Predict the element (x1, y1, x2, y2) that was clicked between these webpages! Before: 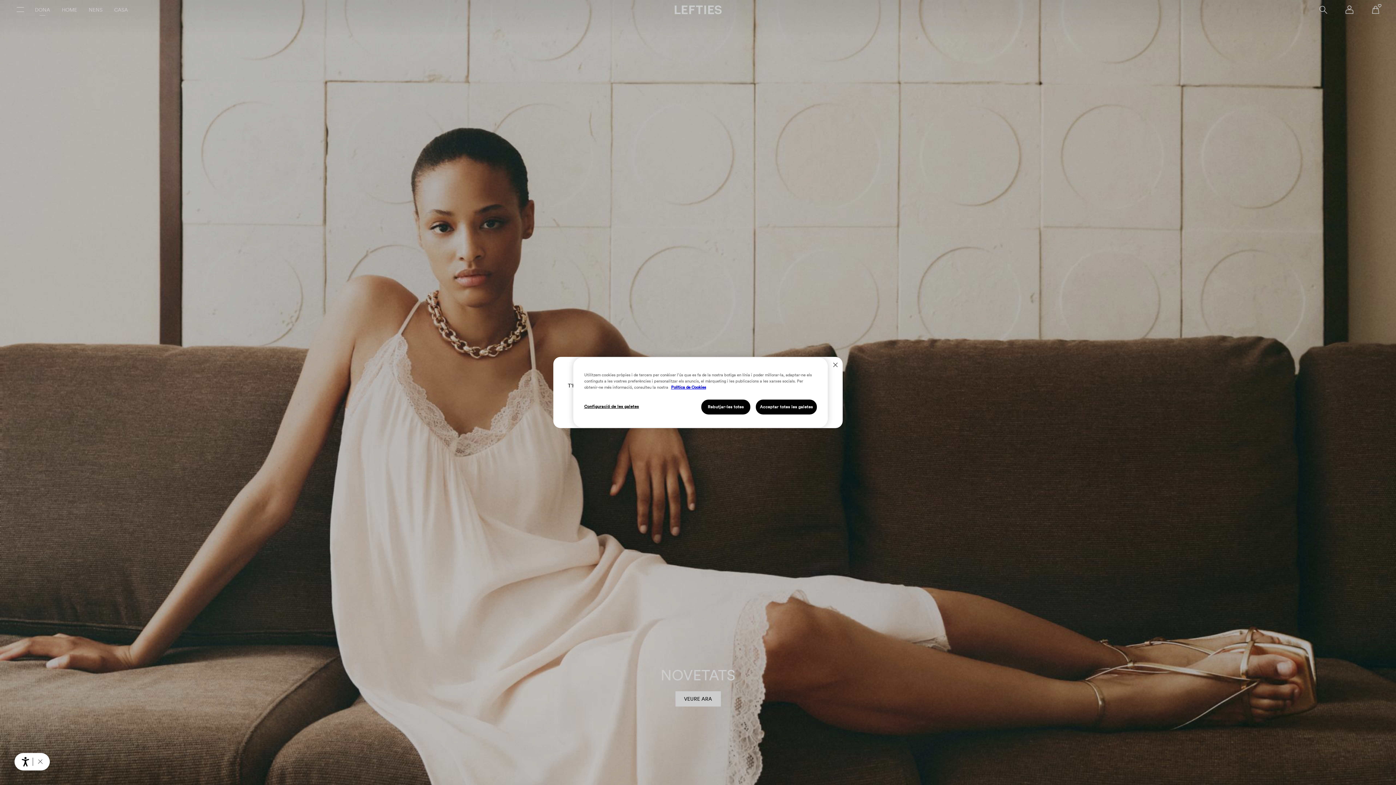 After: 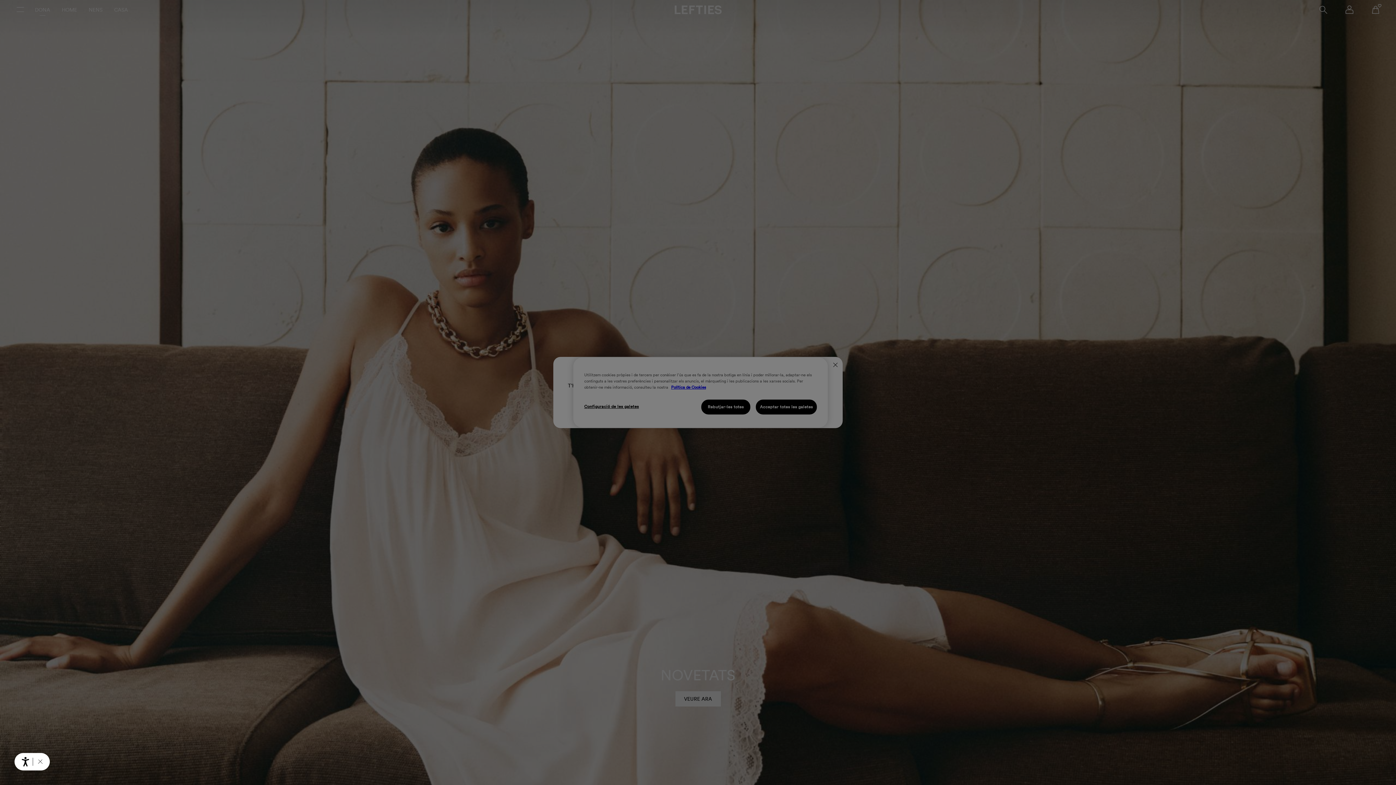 Action: label: Configuració de les galetes bbox: (584, 399, 639, 414)